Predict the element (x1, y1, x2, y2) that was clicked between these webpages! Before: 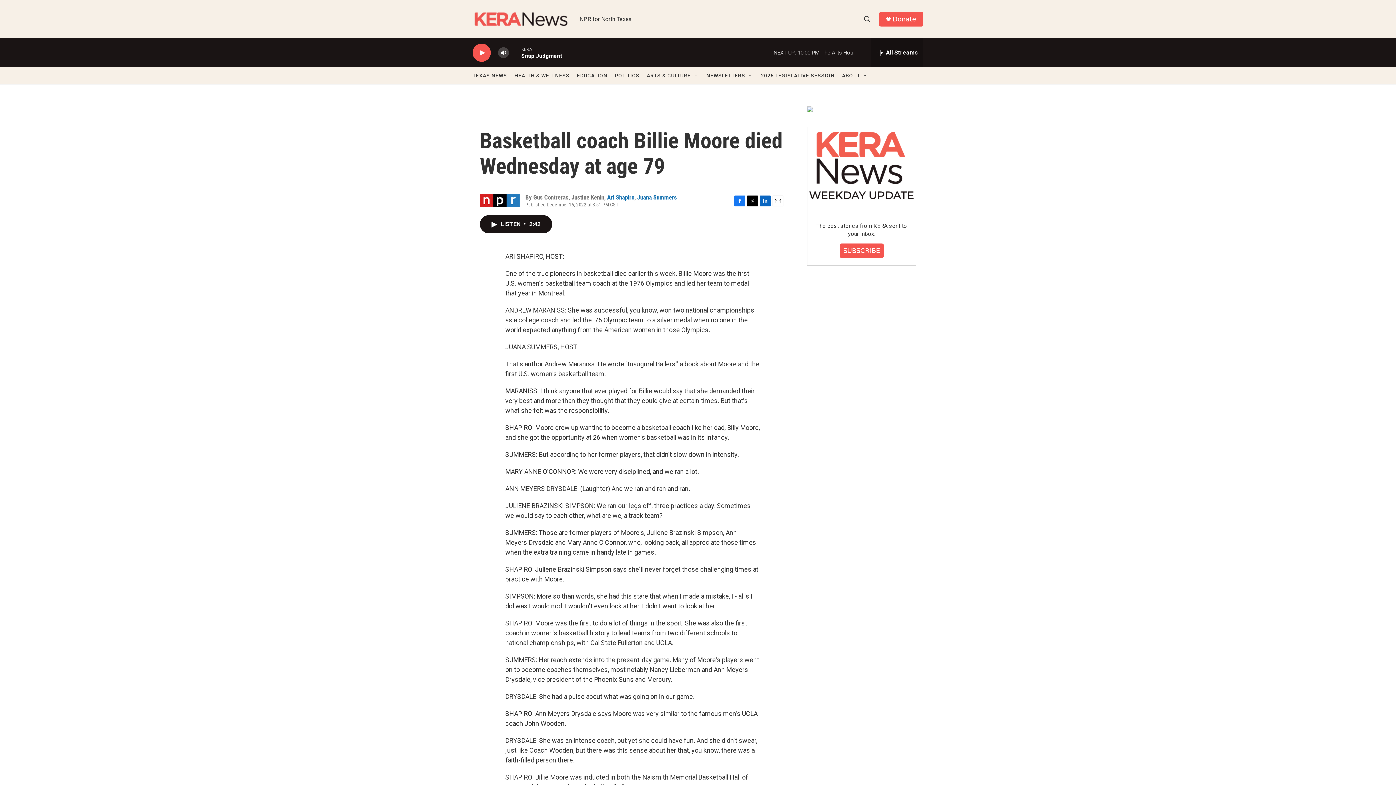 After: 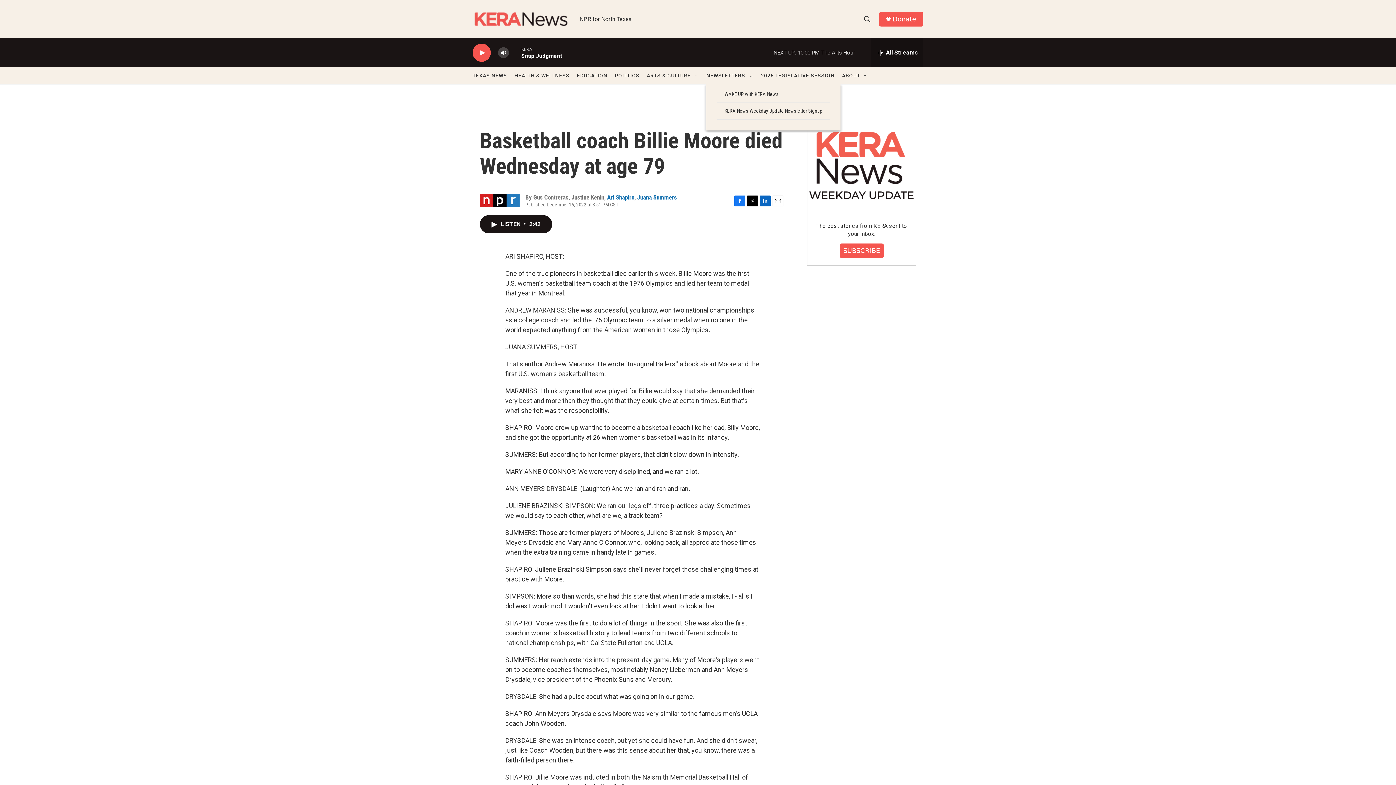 Action: label: Open Sub Navigation bbox: (748, 72, 753, 78)